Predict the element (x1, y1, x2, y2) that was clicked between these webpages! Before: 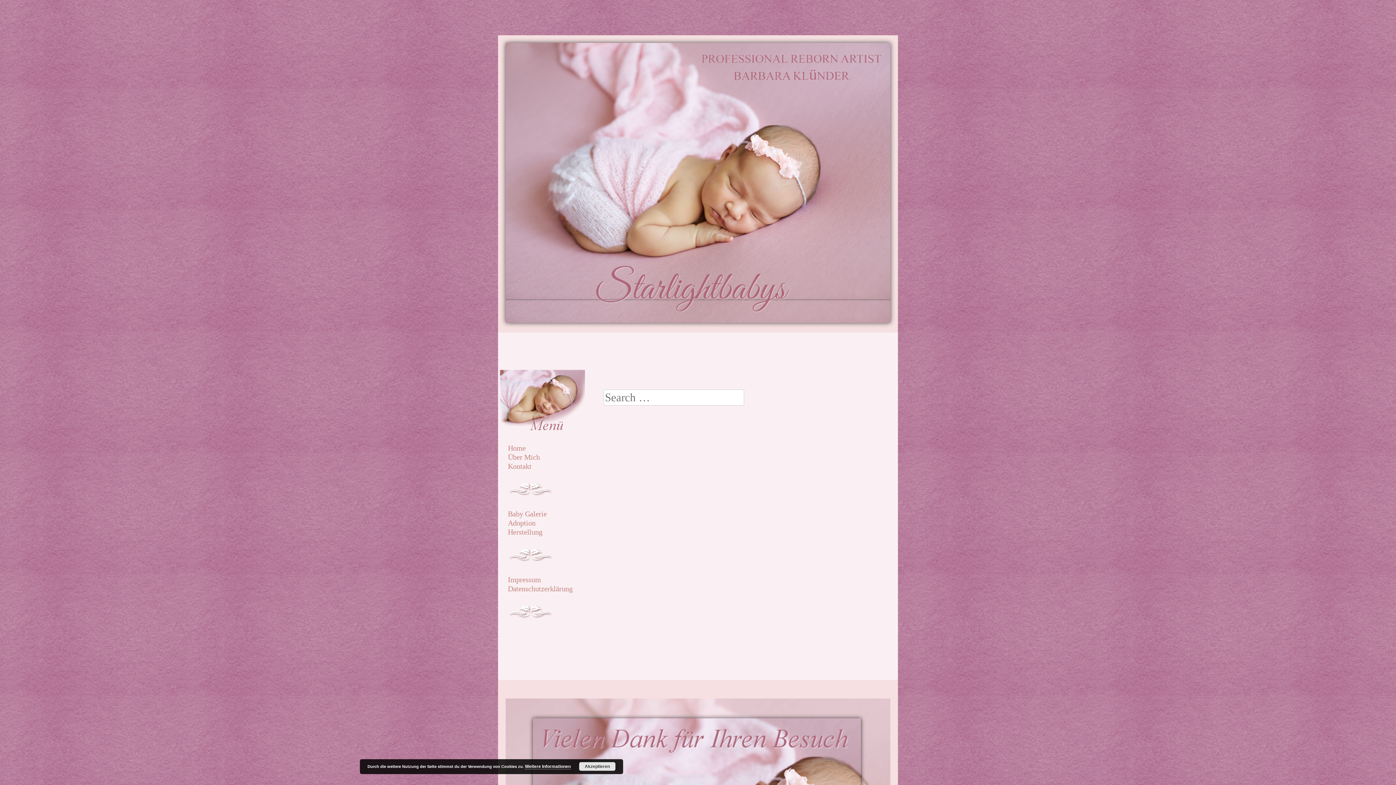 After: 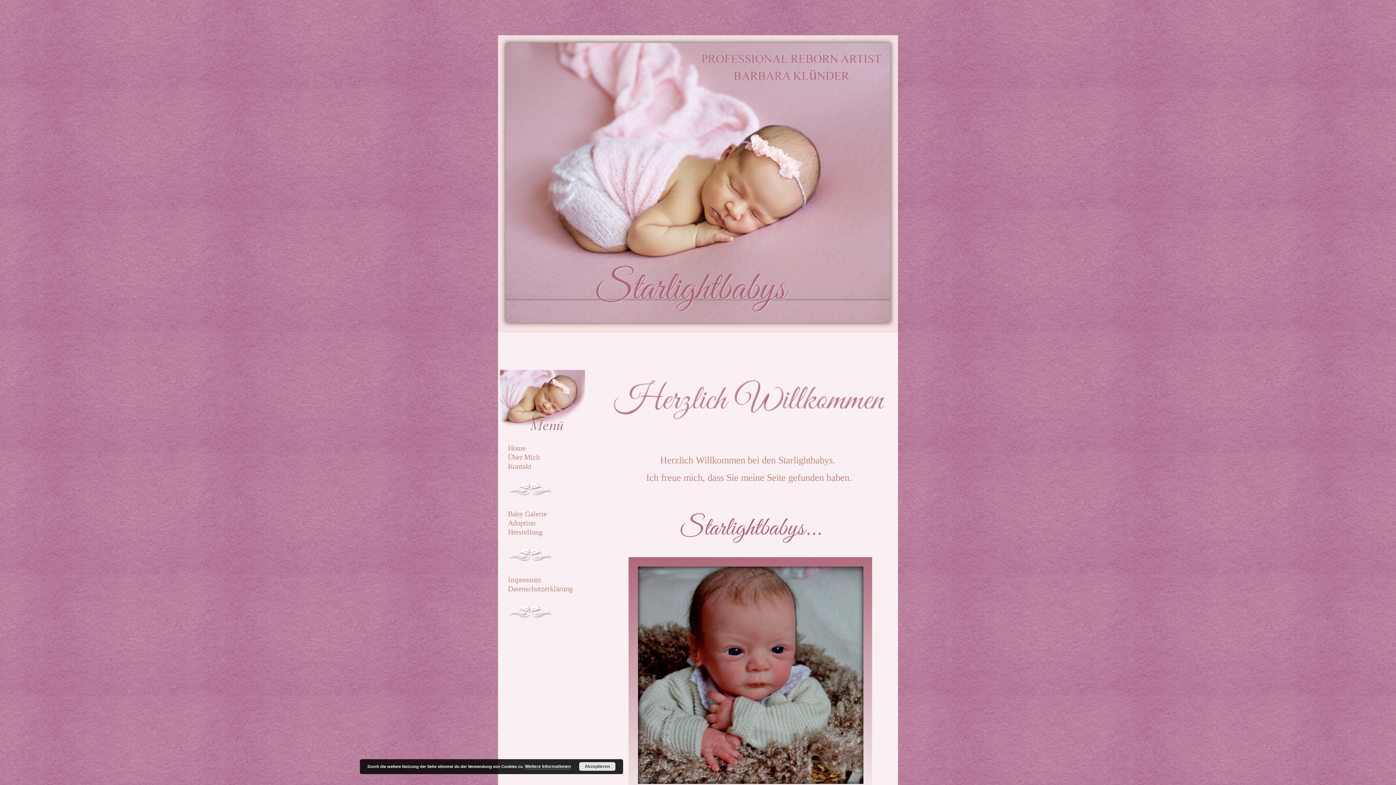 Action: bbox: (498, 323, 898, 332)